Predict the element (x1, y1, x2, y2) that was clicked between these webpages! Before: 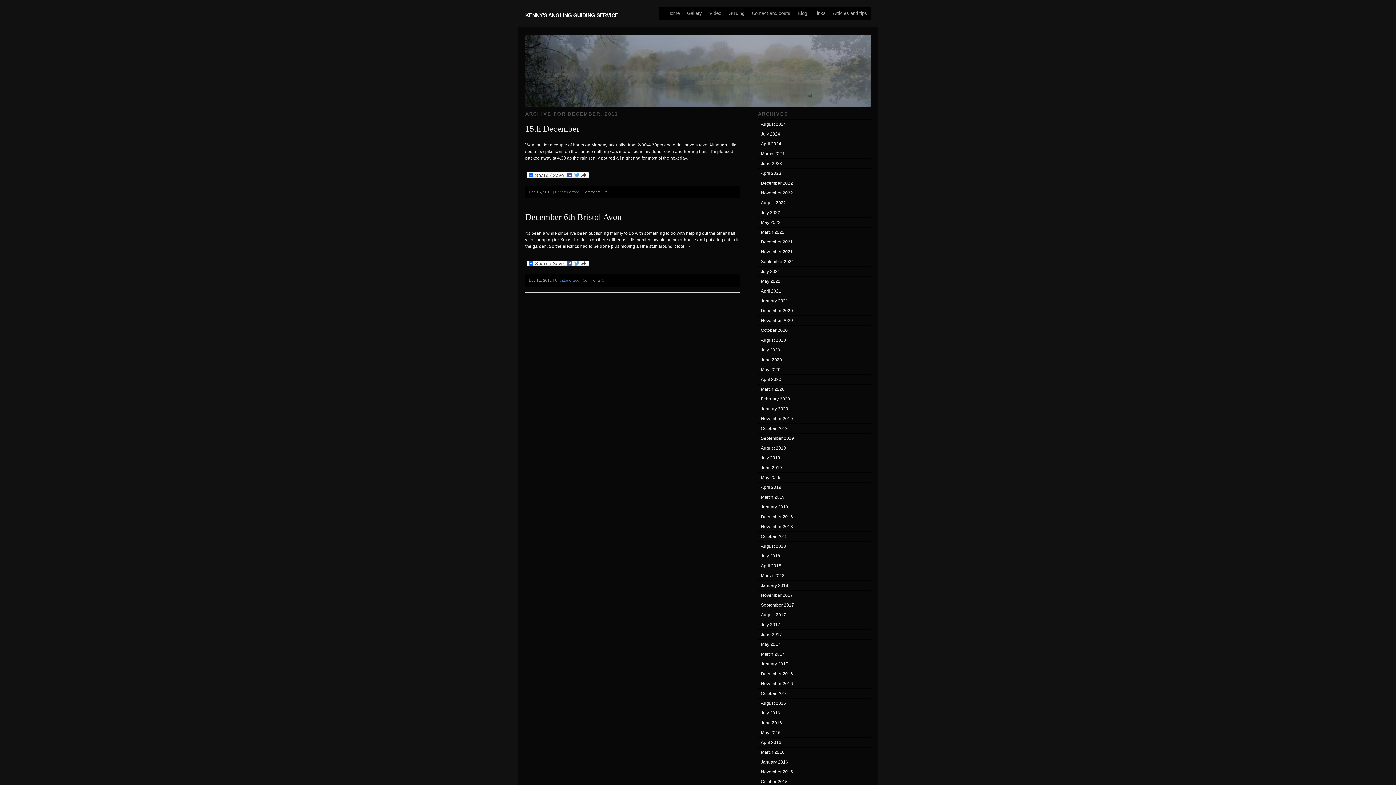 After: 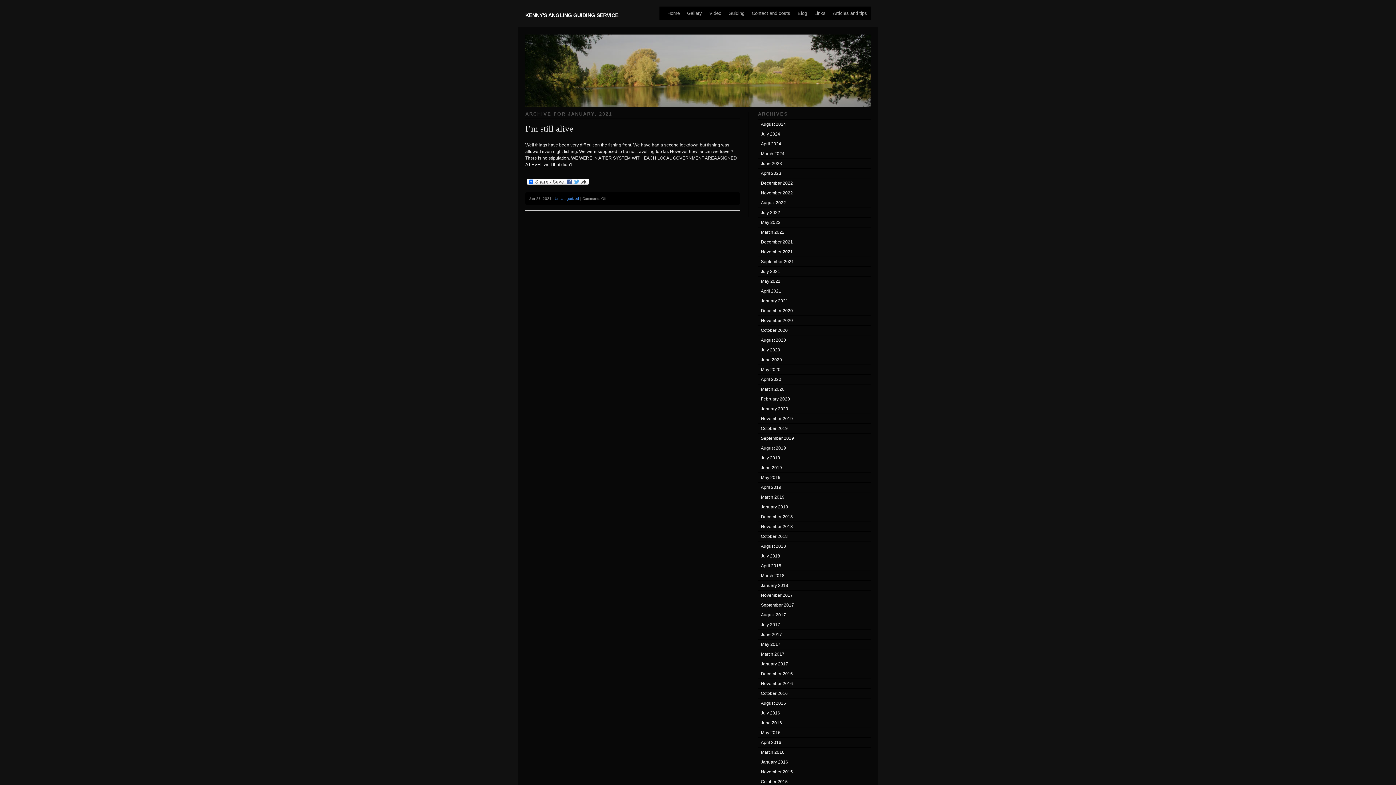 Action: bbox: (758, 296, 870, 306) label: January 2021